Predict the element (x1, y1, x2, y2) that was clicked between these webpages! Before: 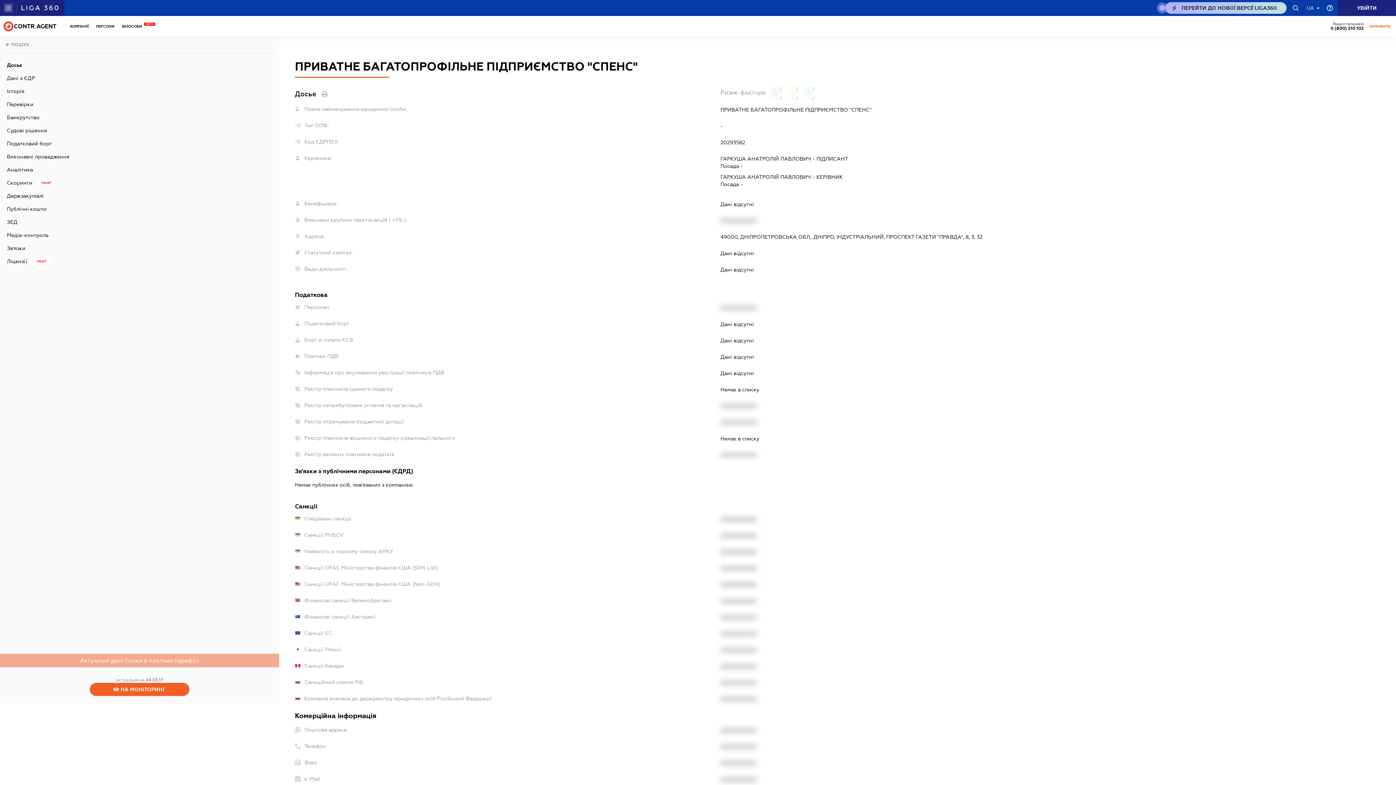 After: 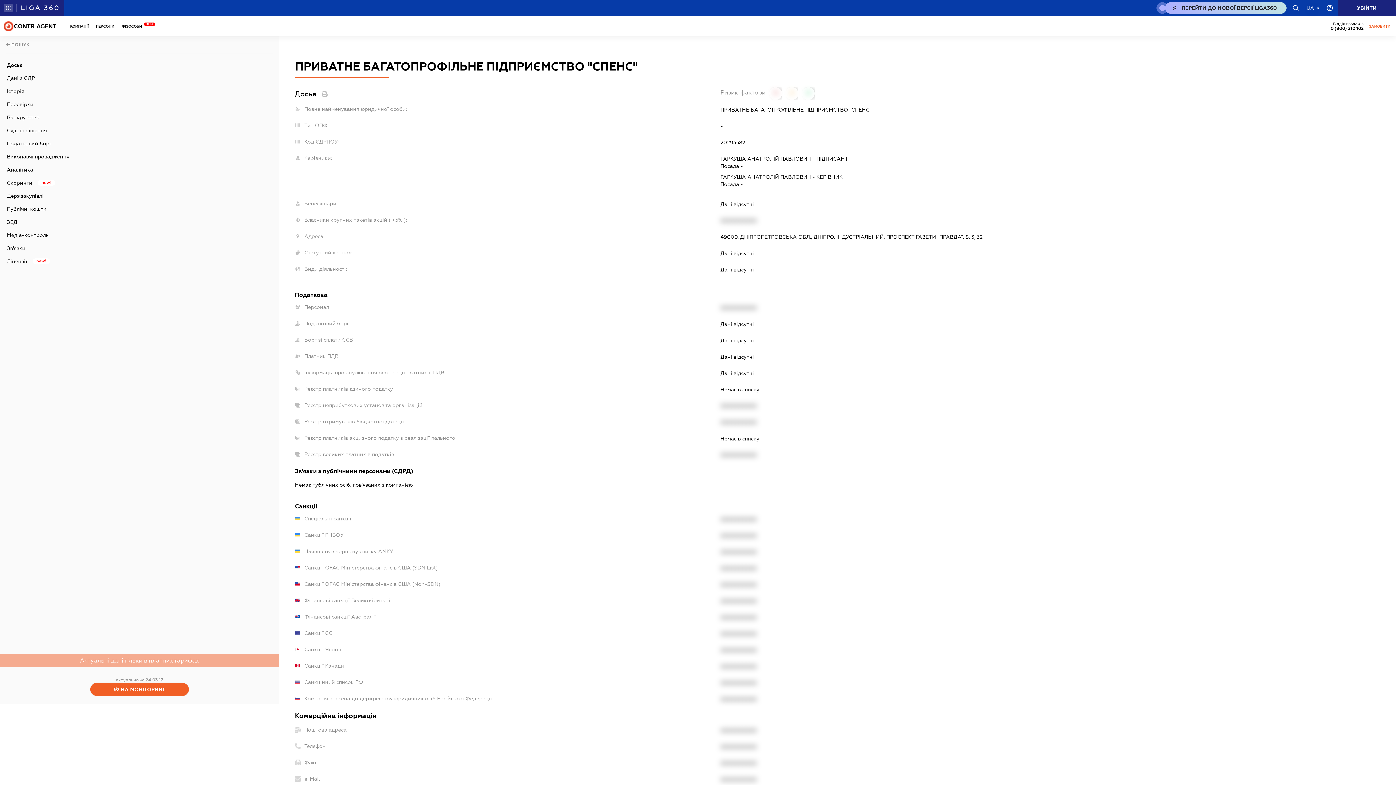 Action: bbox: (126, 682, 153, 696)